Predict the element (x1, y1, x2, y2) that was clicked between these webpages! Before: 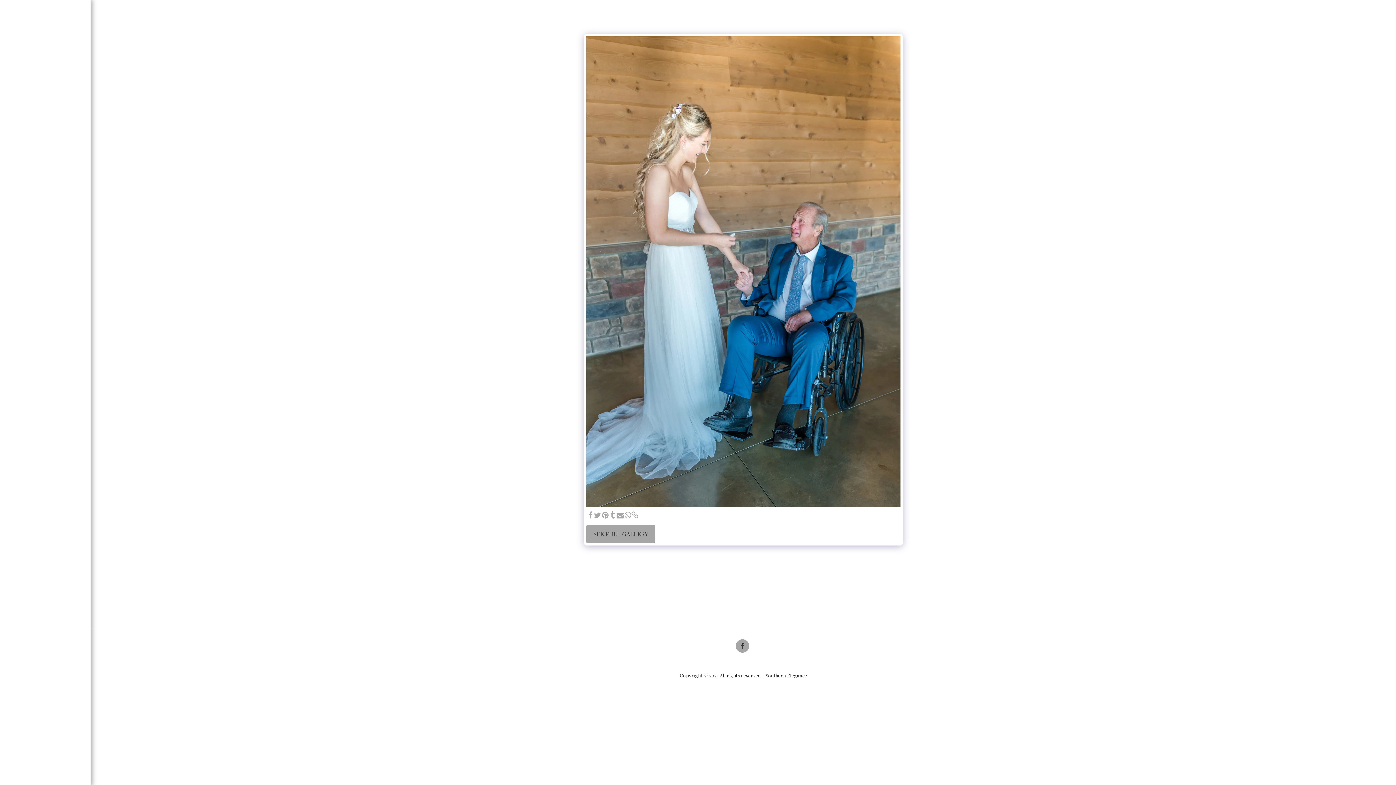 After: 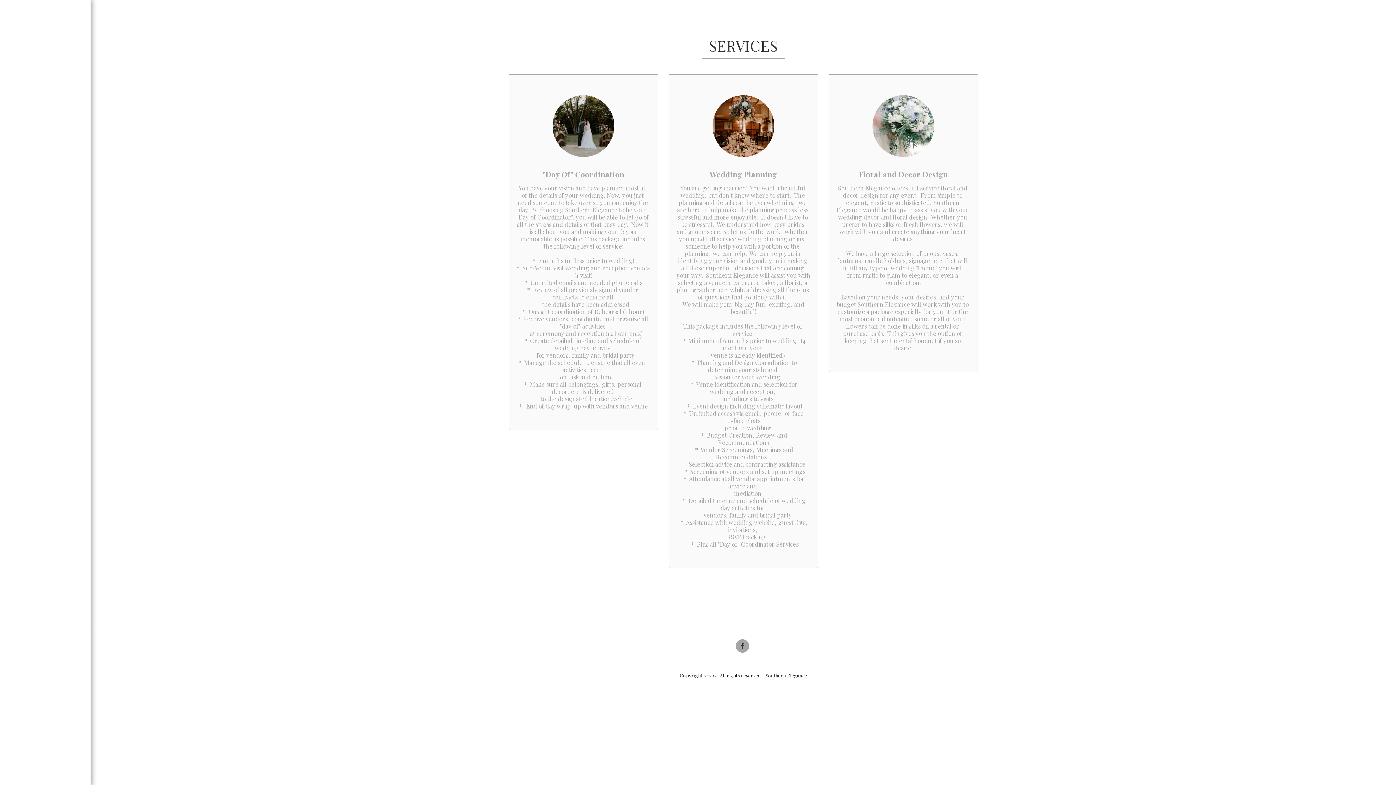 Action: label: Services bbox: (752, 658, 770, 665)